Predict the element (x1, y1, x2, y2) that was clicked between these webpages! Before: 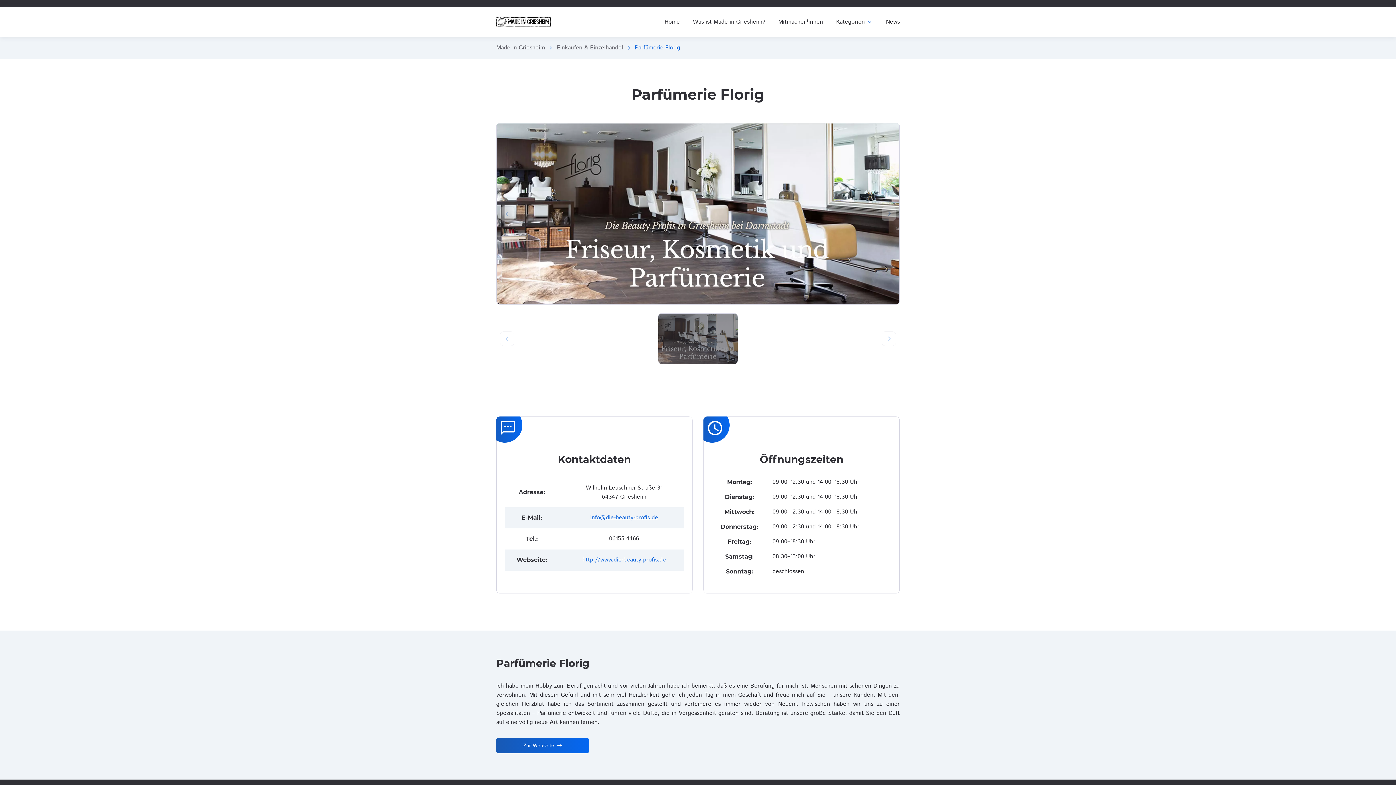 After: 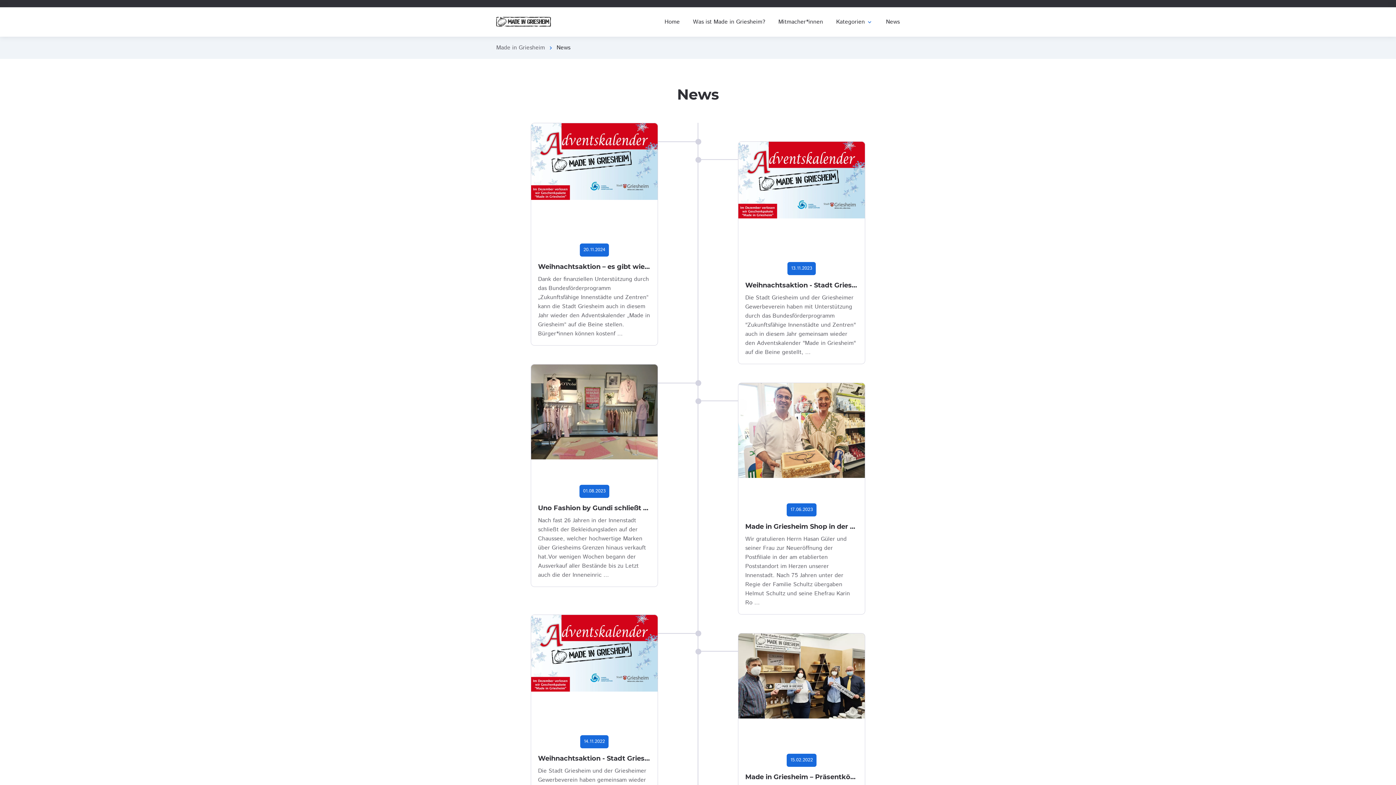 Action: bbox: (882, 17, 900, 26) label: News